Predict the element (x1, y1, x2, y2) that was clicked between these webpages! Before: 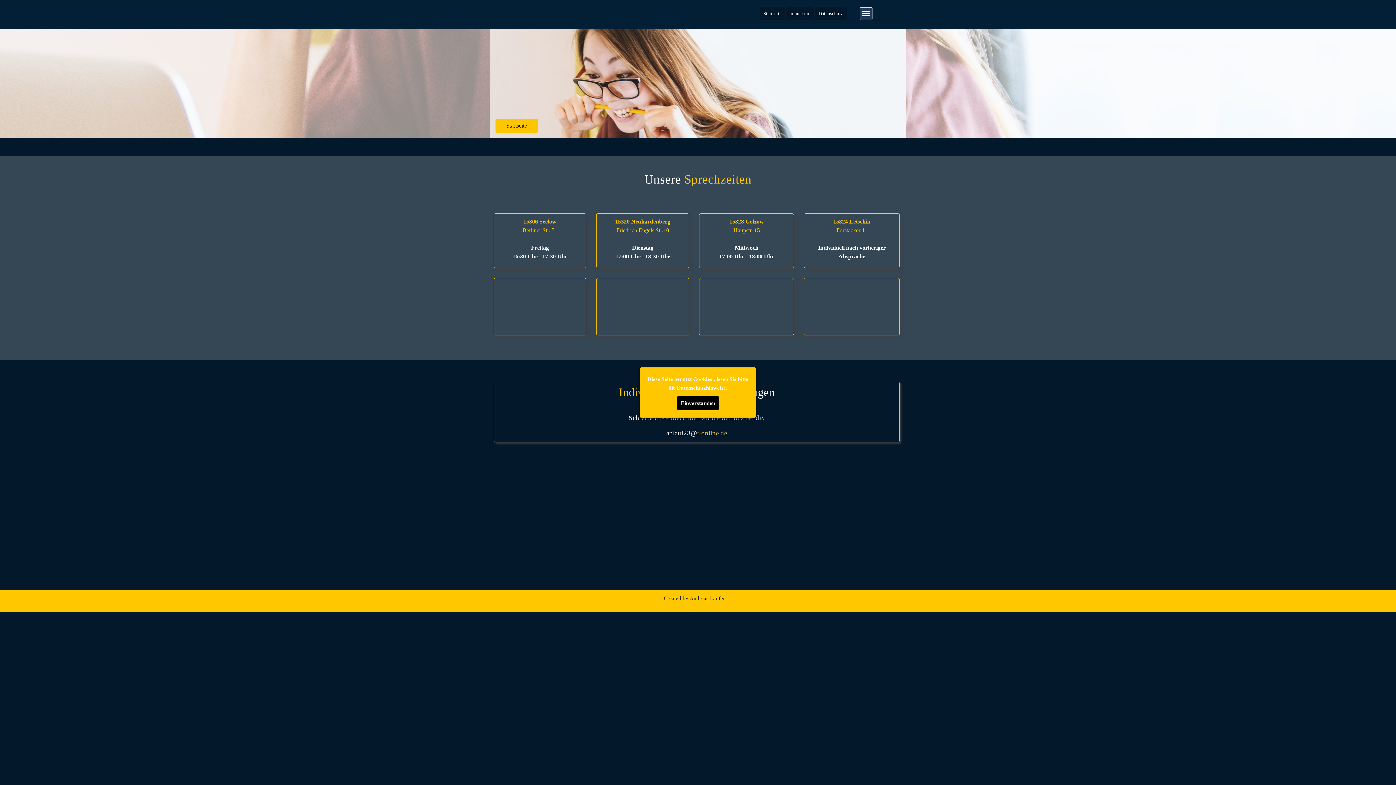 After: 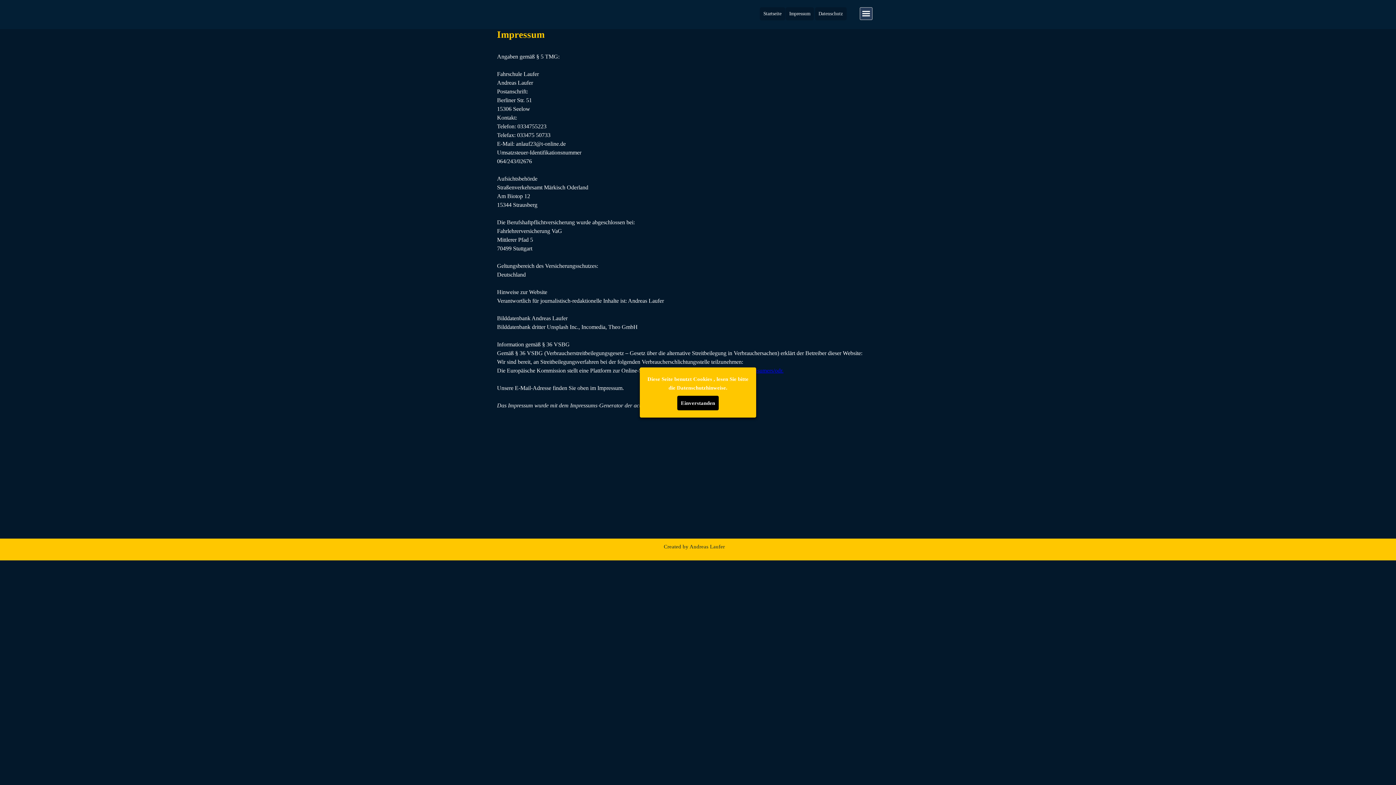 Action: bbox: (785, 7, 814, 20) label: Impressum